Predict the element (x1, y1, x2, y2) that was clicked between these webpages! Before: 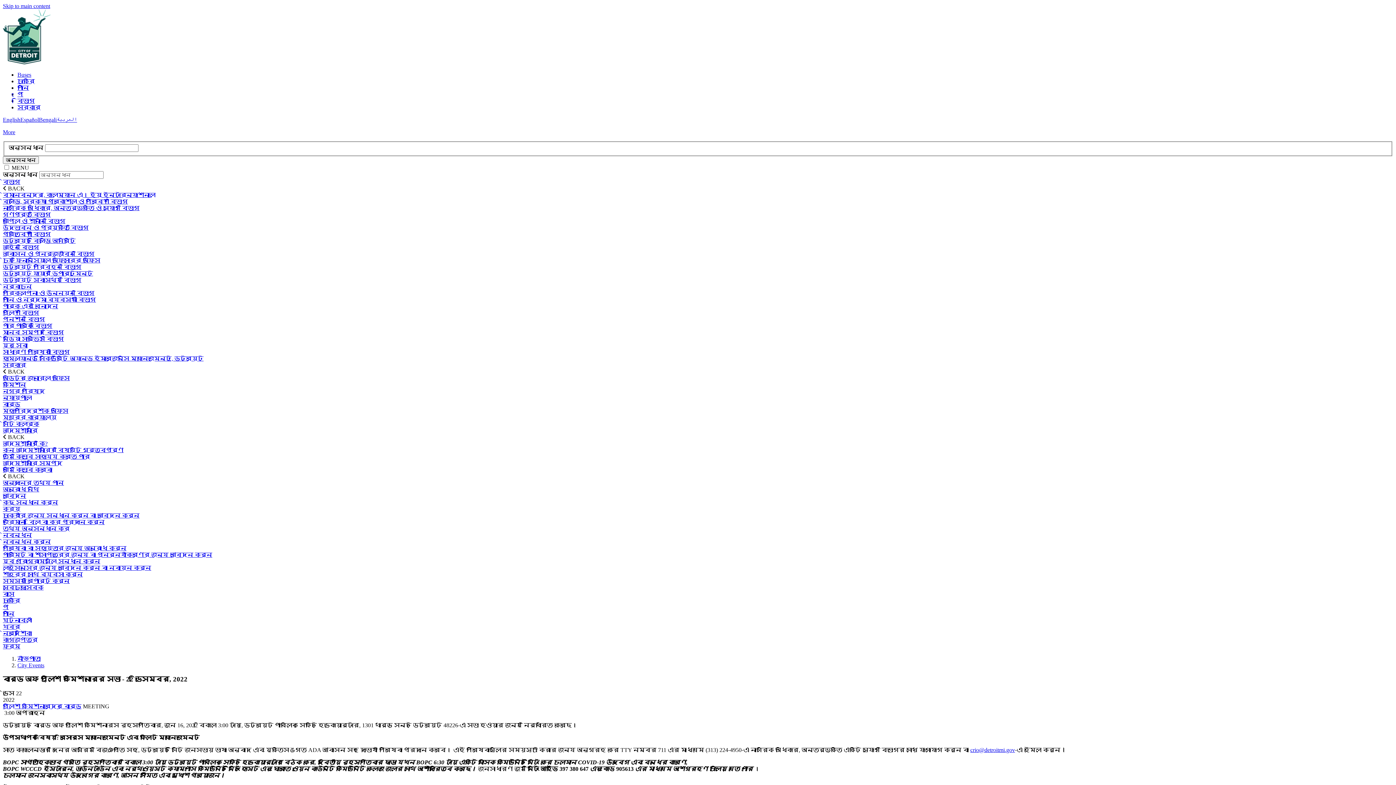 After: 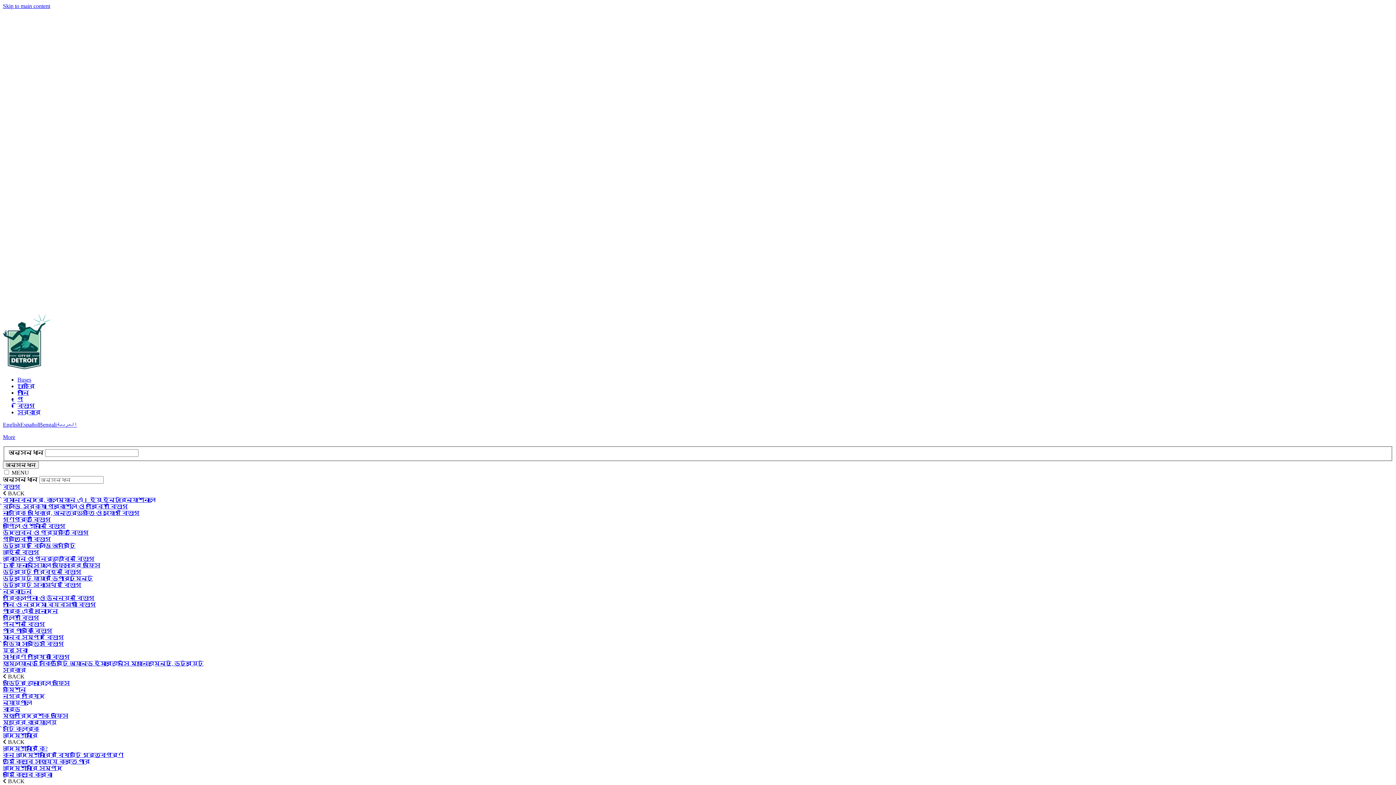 Action: label: সাধারণ পরিষেবা বিভাগ bbox: (2, 348, 69, 355)